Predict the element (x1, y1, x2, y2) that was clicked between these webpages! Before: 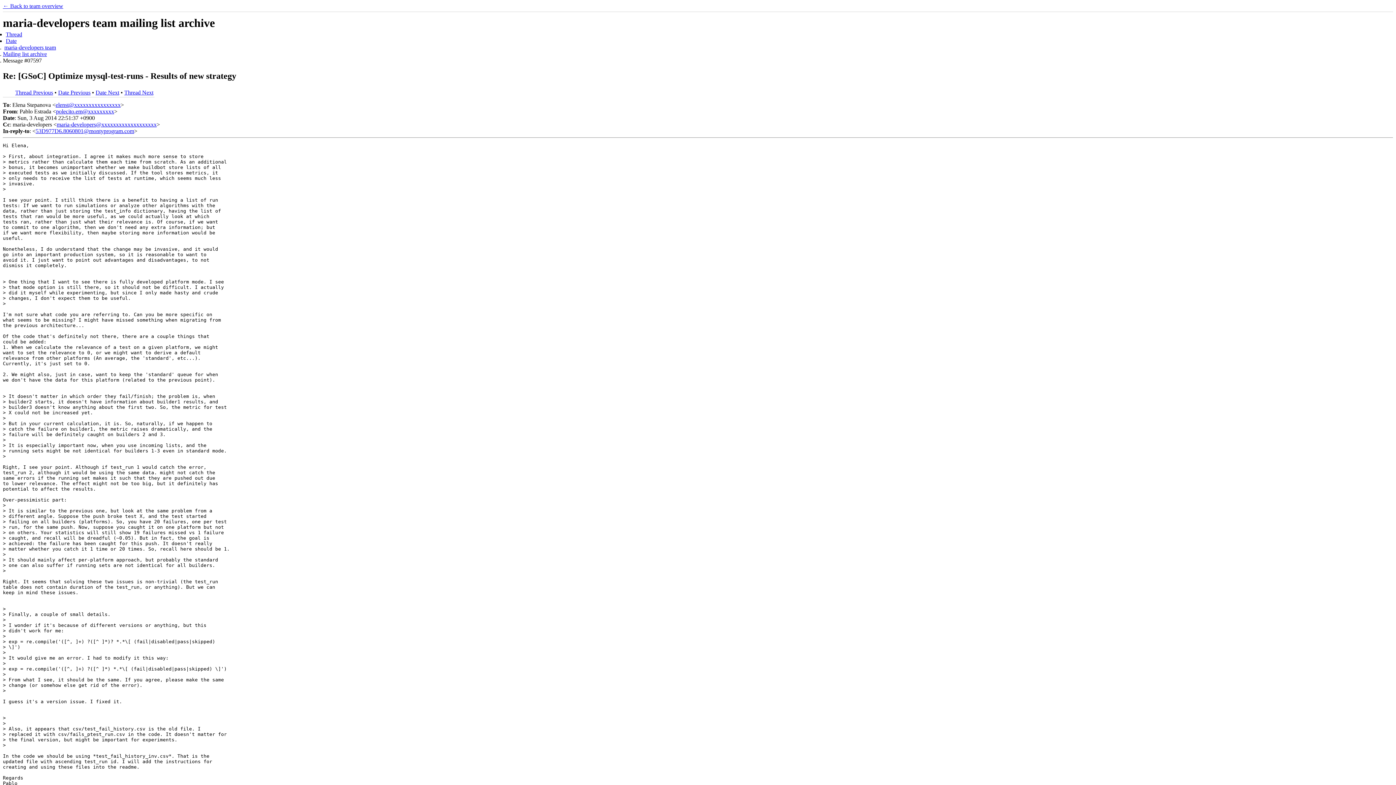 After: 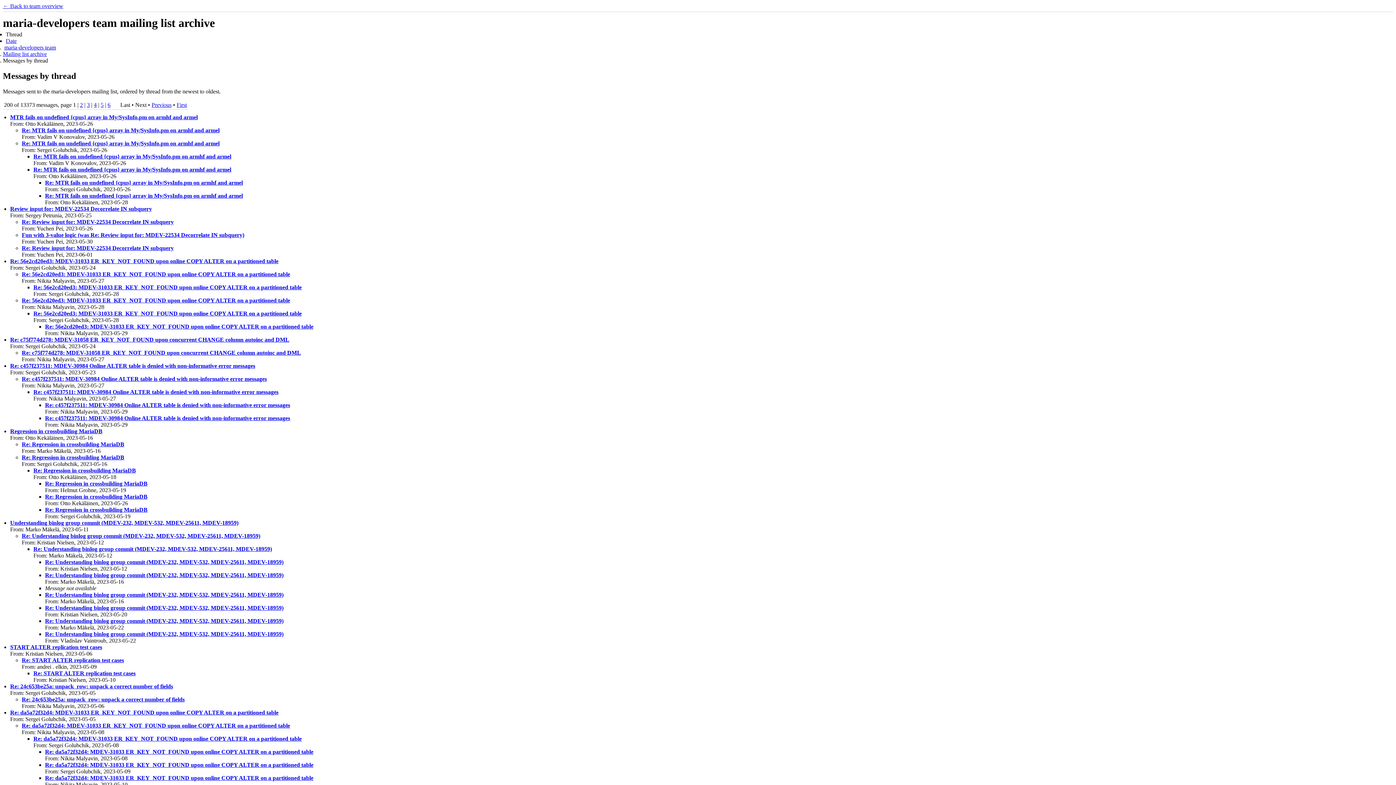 Action: bbox: (2, 50, 46, 57) label: Mailing list archive